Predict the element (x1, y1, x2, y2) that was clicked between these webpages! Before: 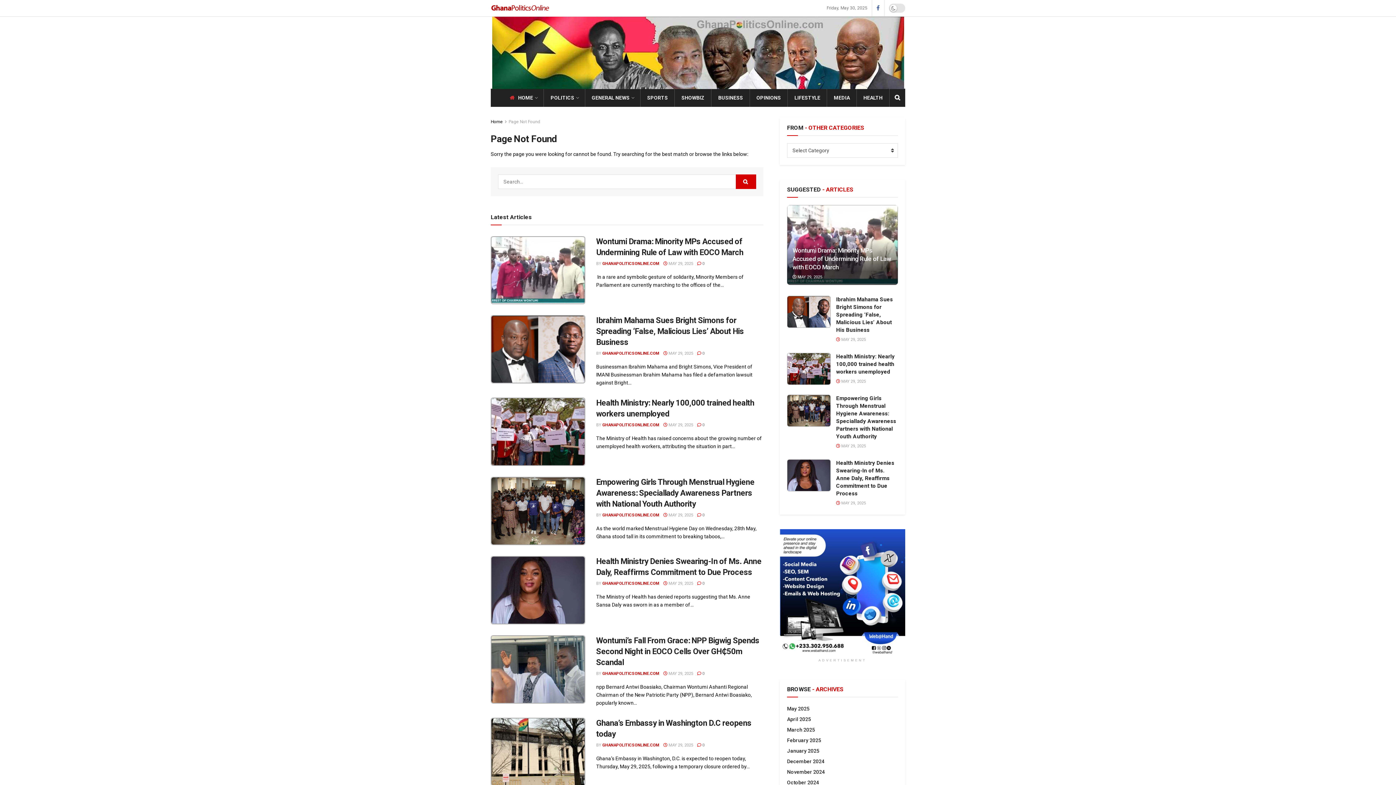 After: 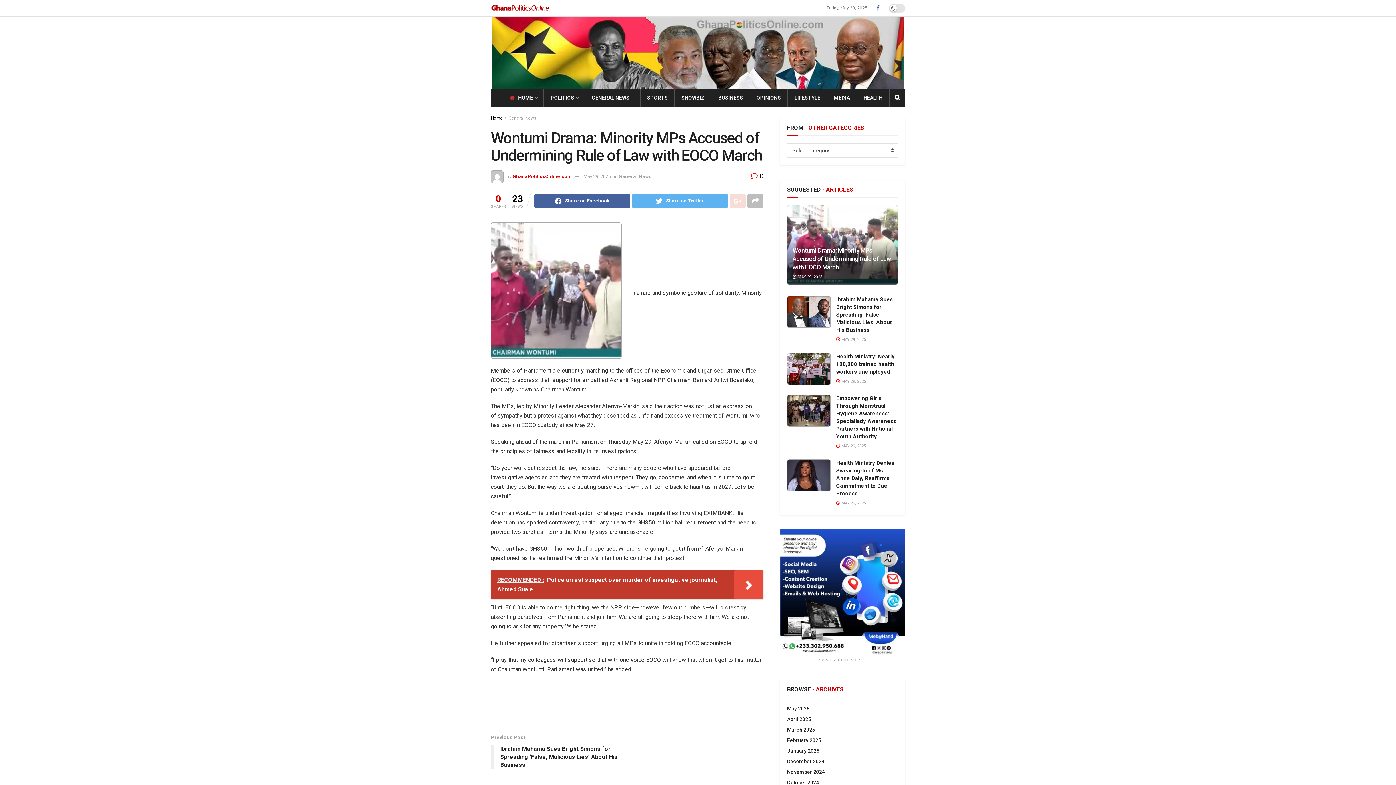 Action: label: Wontumi Drama: Minority MPs Accused of Undermining Rule of Law with EOCO March bbox: (792, 246, 891, 270)